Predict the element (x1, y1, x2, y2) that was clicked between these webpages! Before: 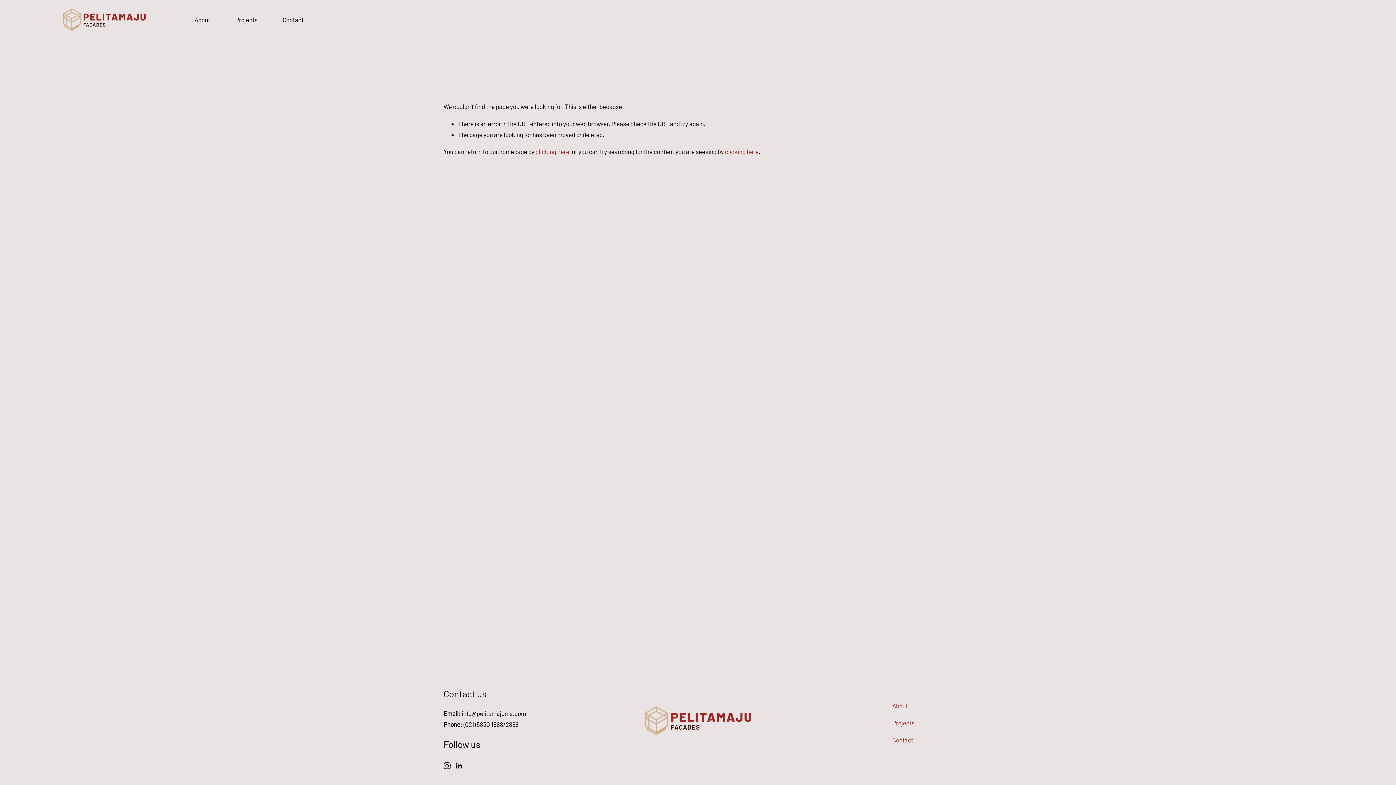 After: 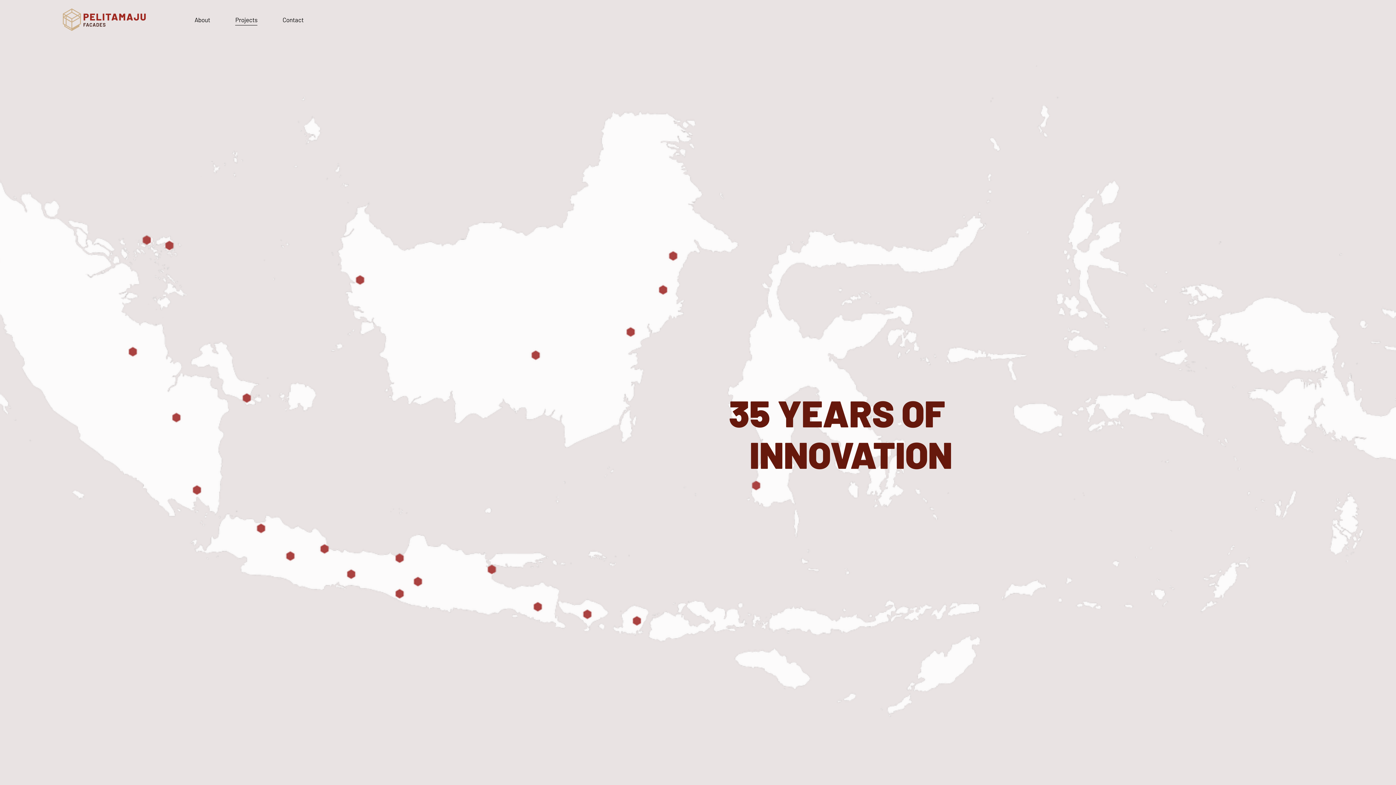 Action: bbox: (235, 13, 257, 25) label: Projects